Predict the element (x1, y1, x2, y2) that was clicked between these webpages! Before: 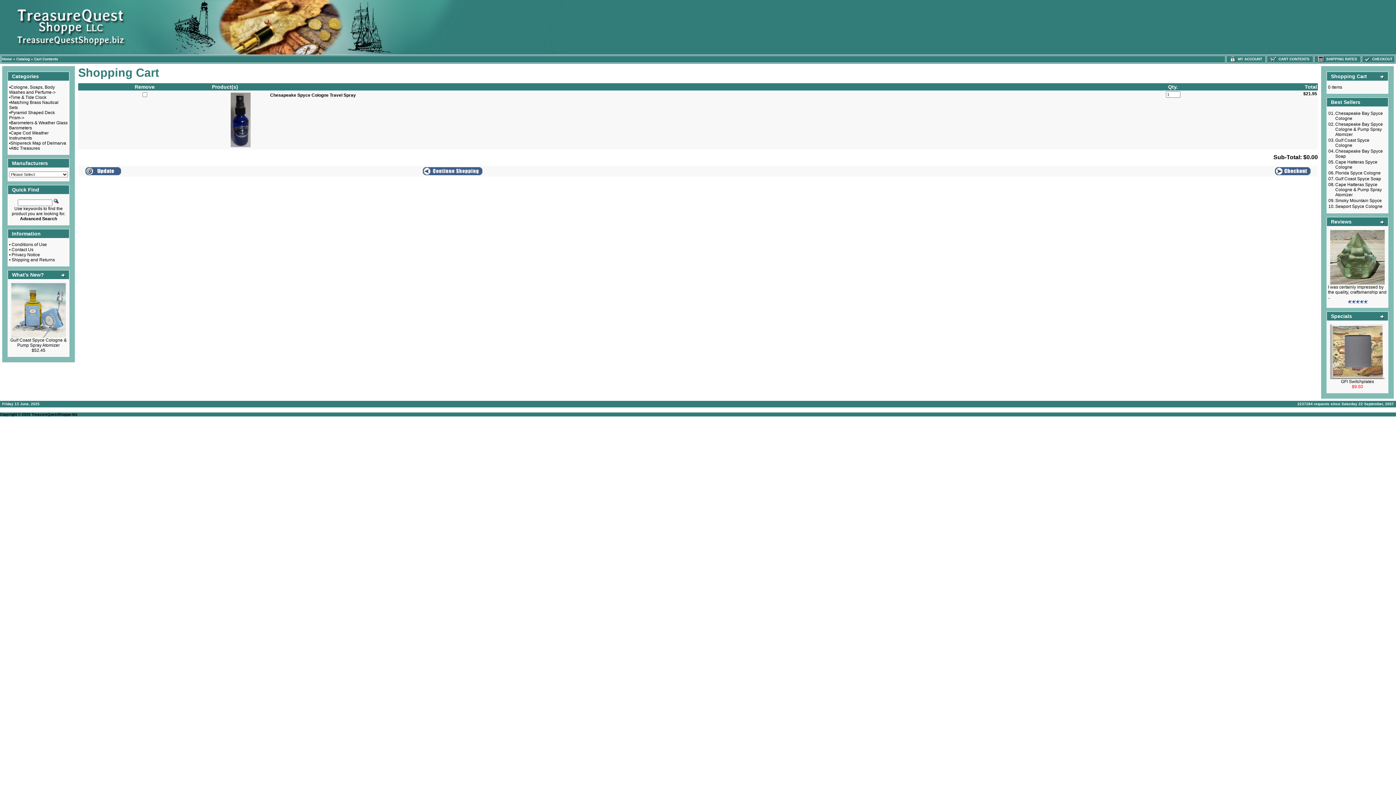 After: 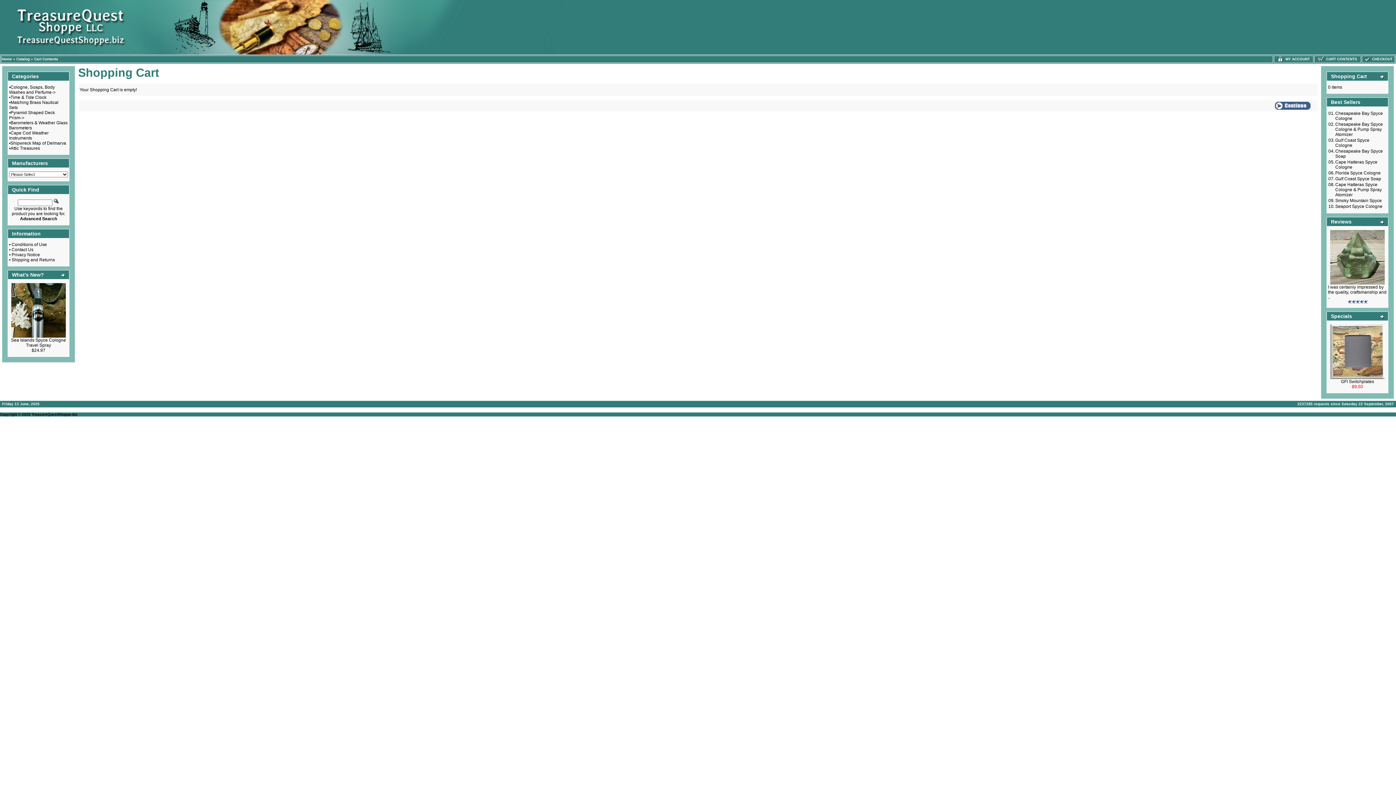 Action: label:   SHIPPING RATES bbox: (1318, 56, 1357, 60)